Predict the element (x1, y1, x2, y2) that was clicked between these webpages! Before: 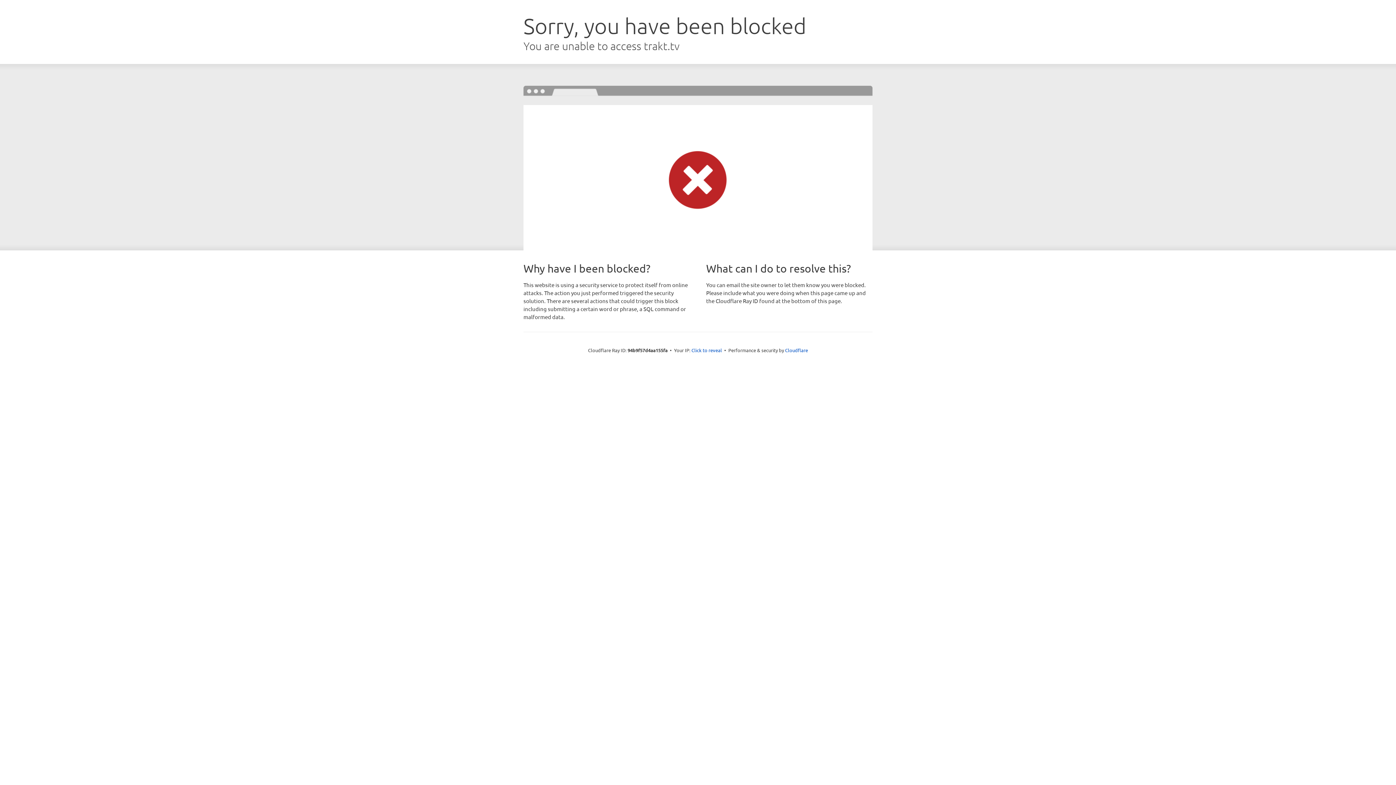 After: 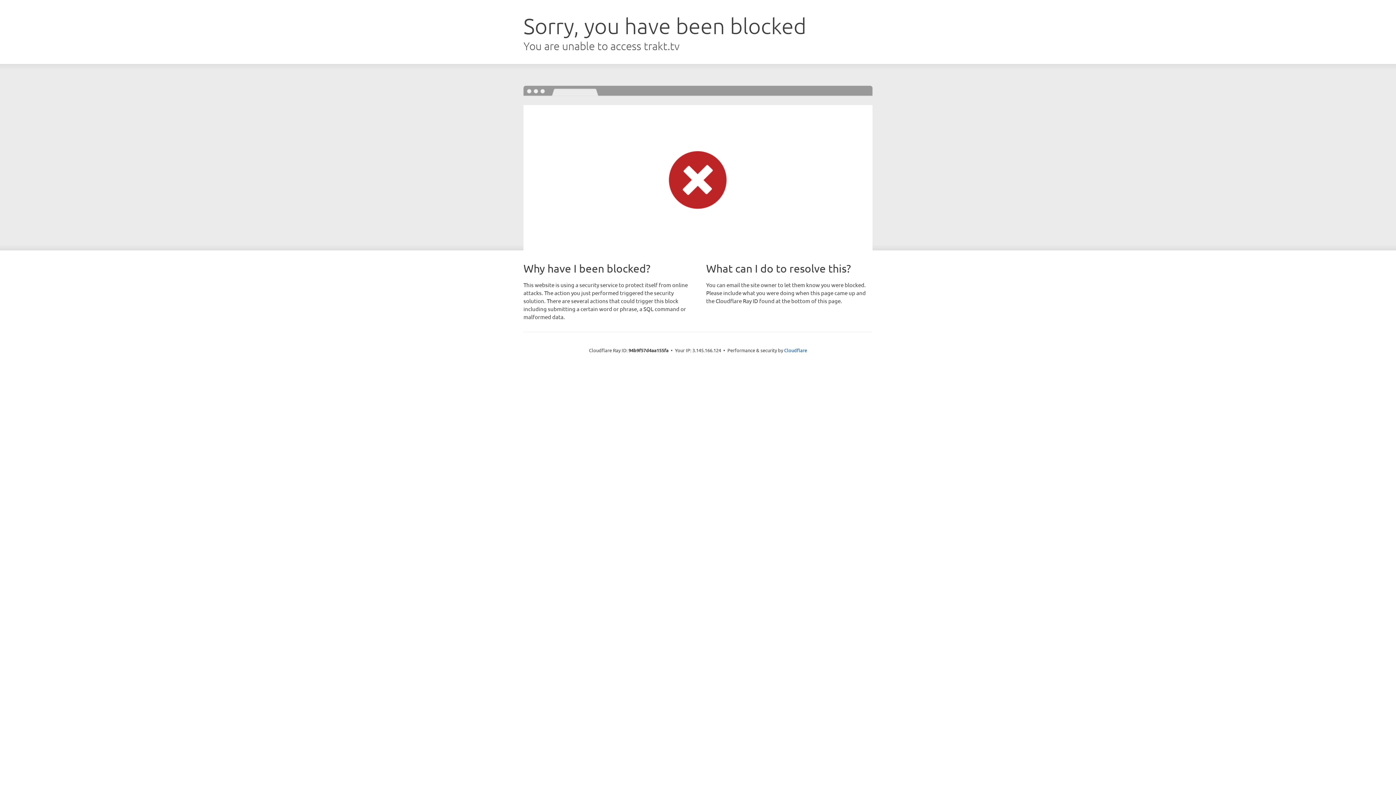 Action: bbox: (691, 346, 722, 353) label: Click to reveal